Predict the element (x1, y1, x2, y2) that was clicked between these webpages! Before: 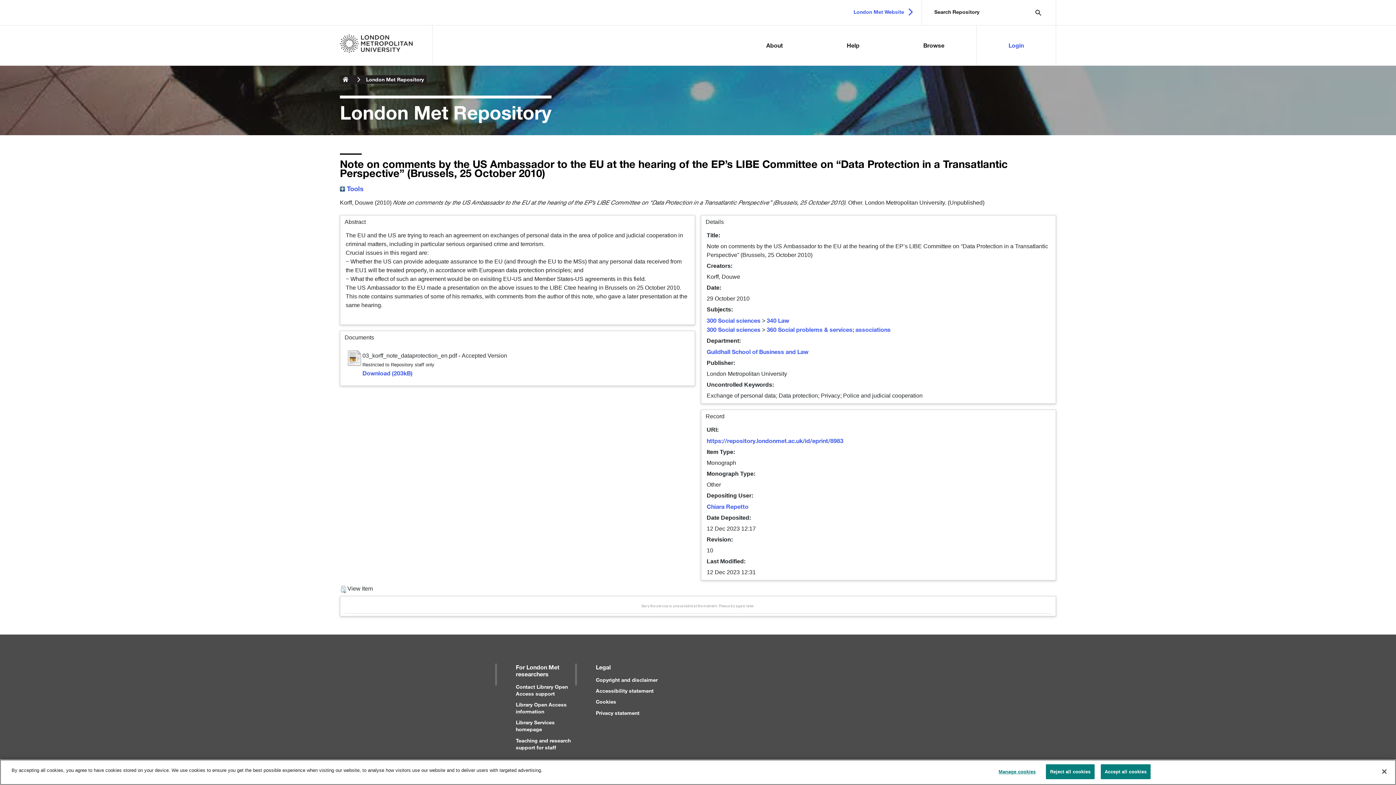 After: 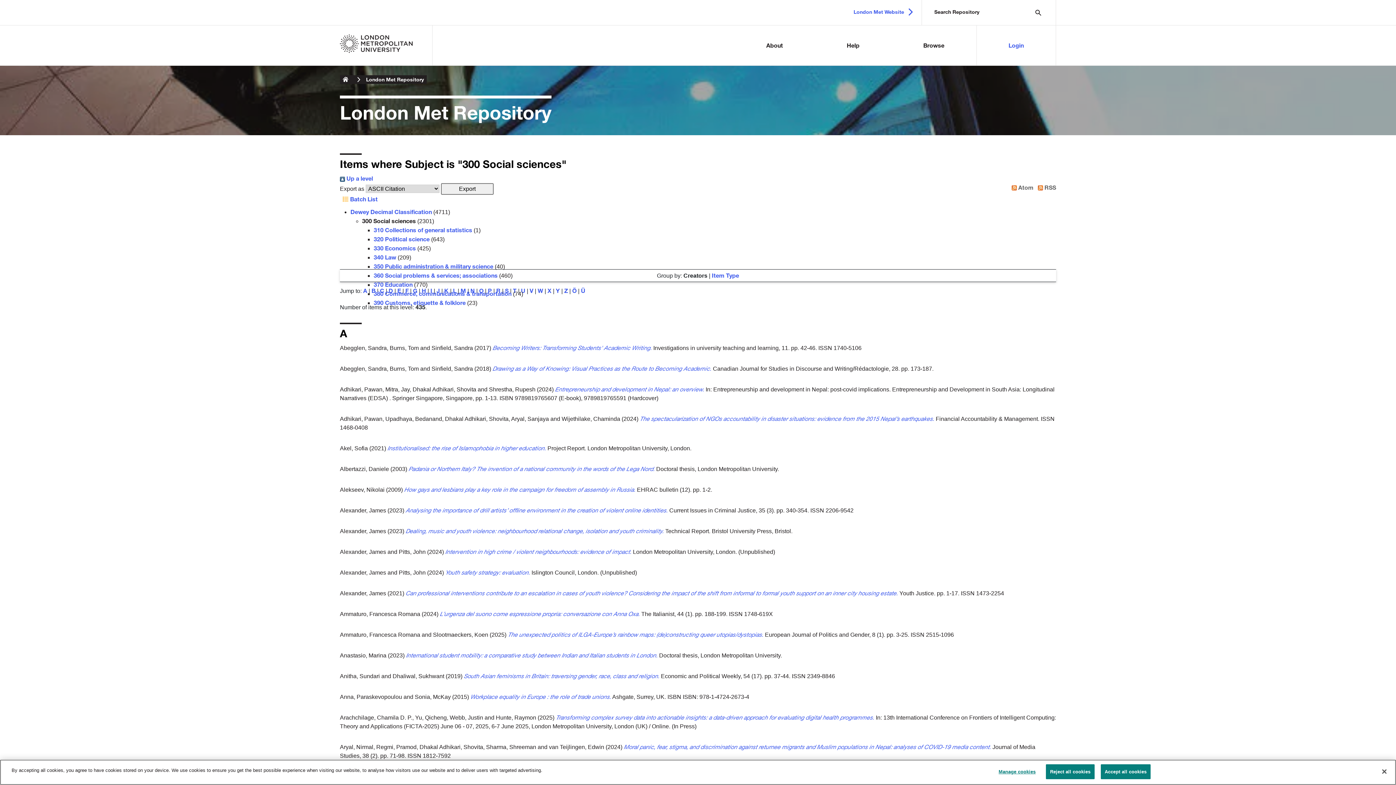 Action: bbox: (706, 326, 760, 333) label: 300 Social sciences